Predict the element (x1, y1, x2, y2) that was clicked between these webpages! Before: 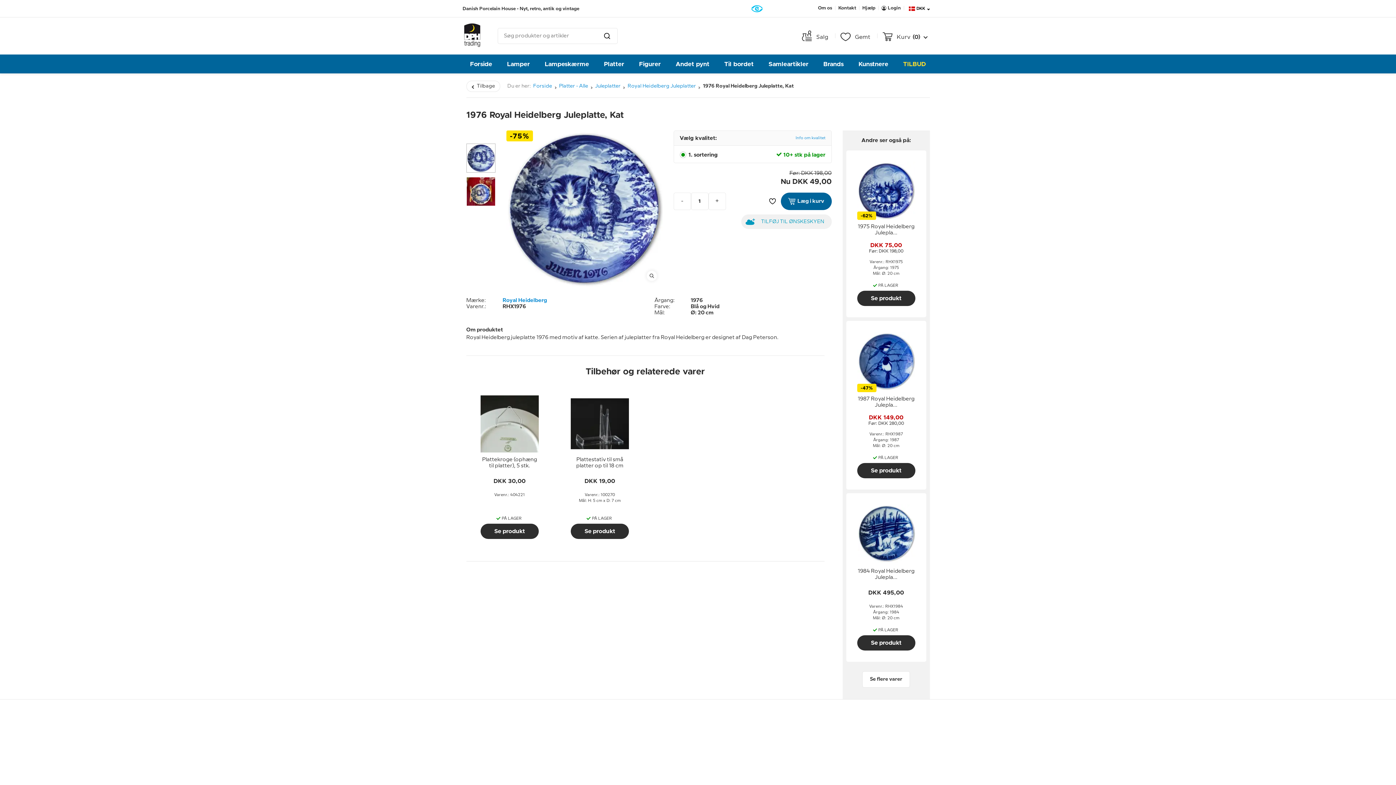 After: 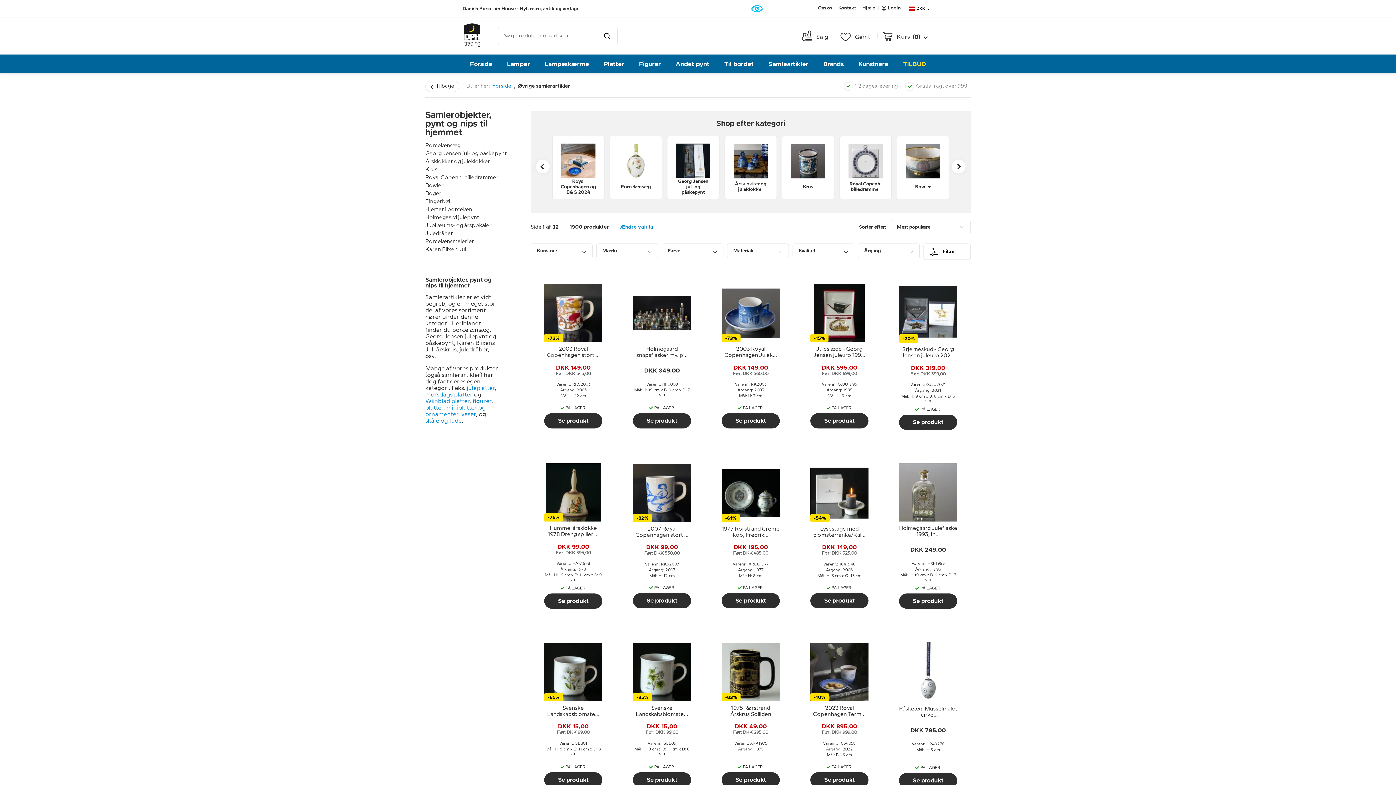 Action: label: Samleartikler bbox: (761, 54, 816, 73)